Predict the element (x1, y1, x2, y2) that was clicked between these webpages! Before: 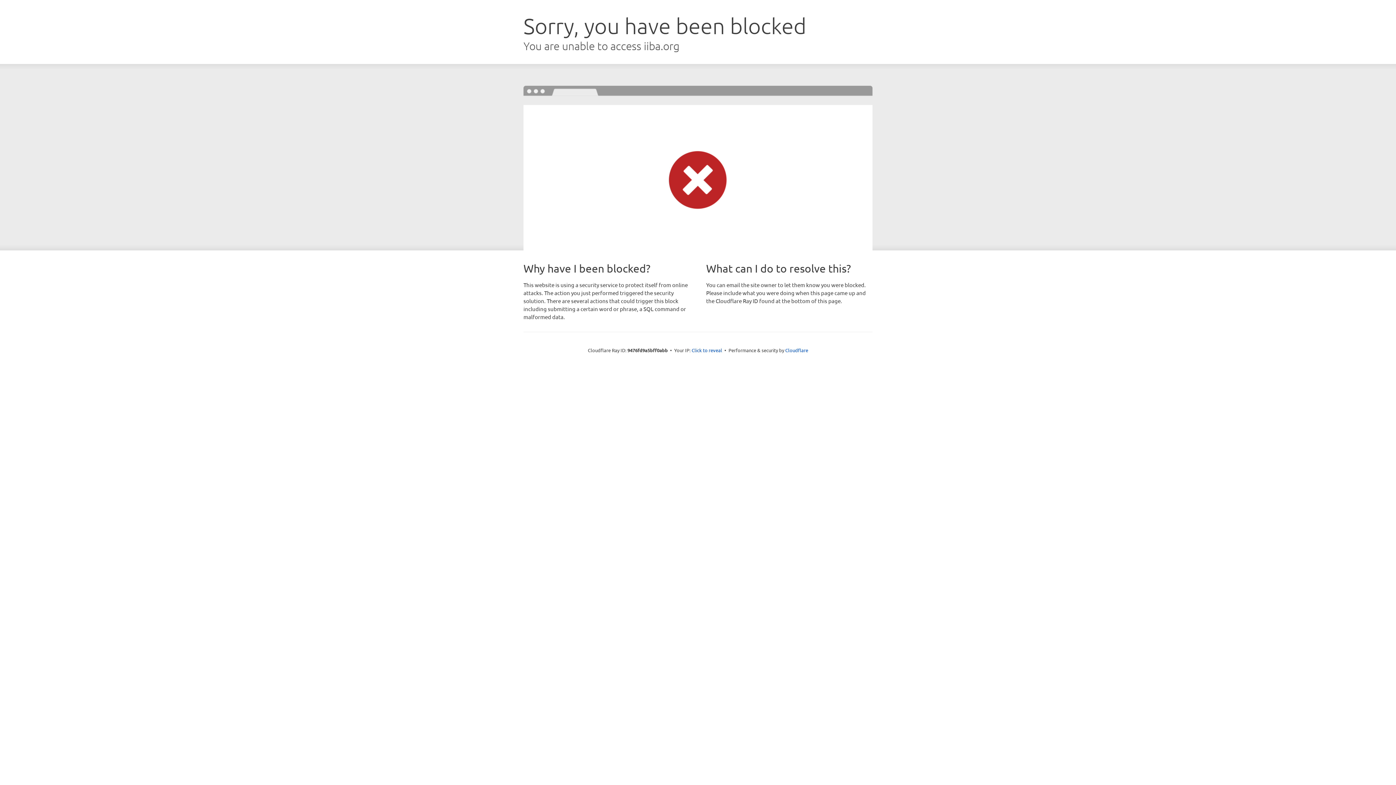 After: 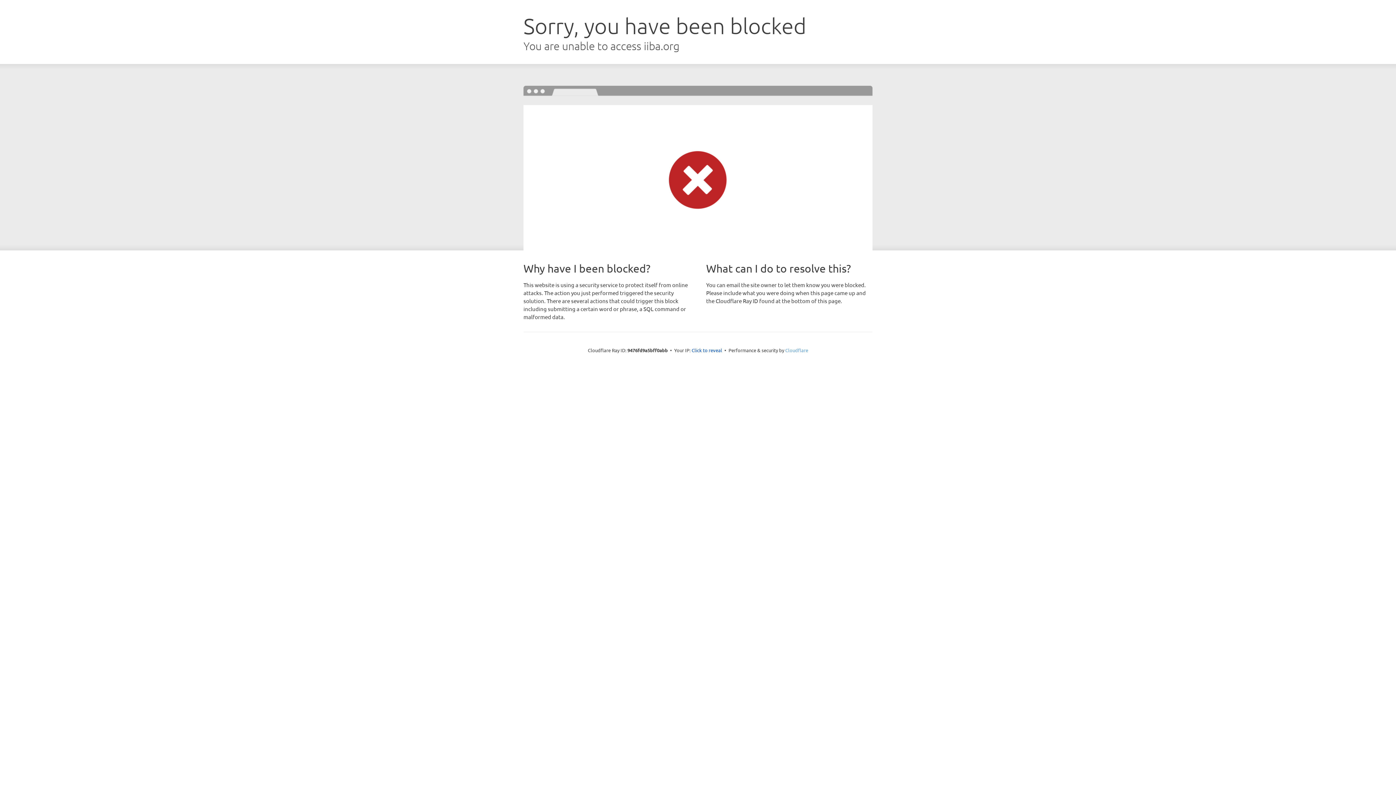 Action: label: Cloudflare bbox: (785, 347, 808, 353)